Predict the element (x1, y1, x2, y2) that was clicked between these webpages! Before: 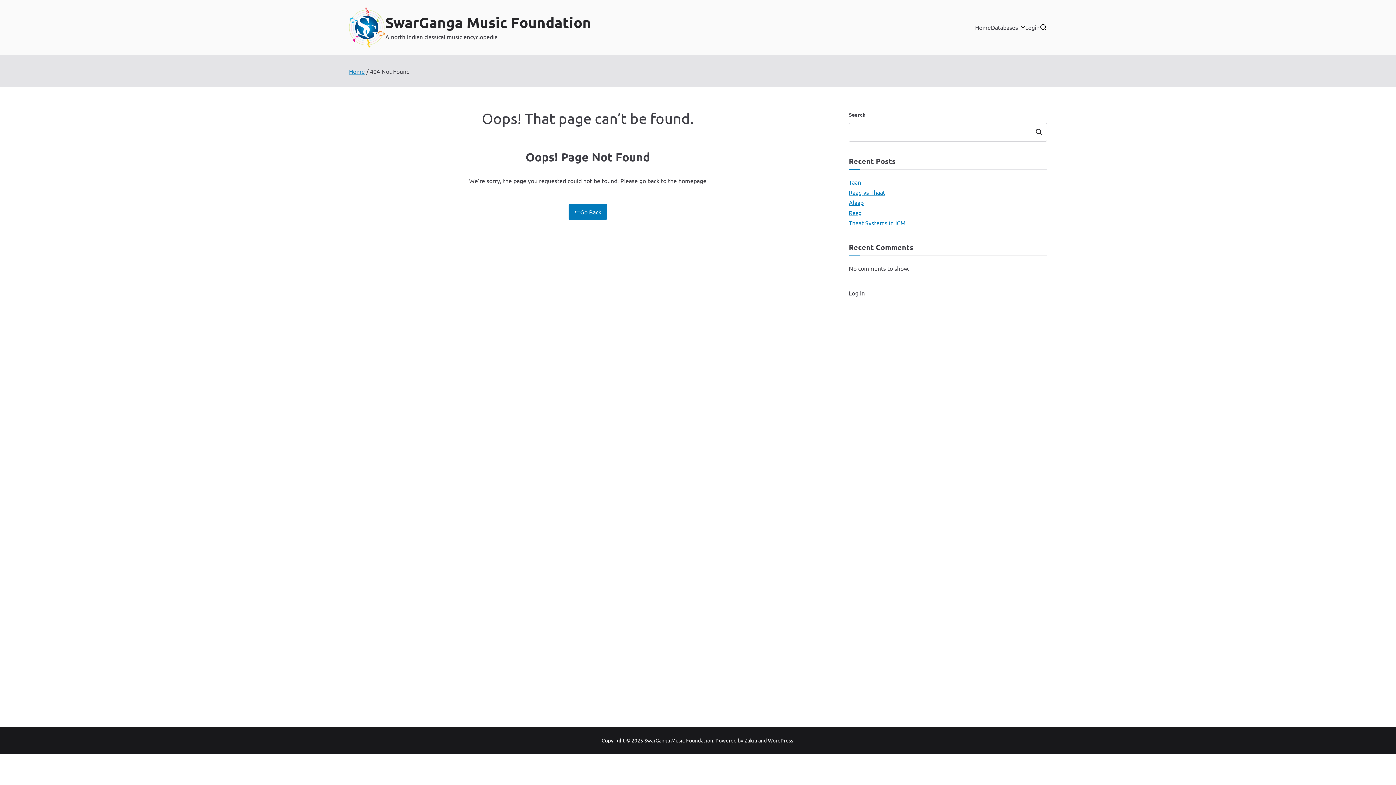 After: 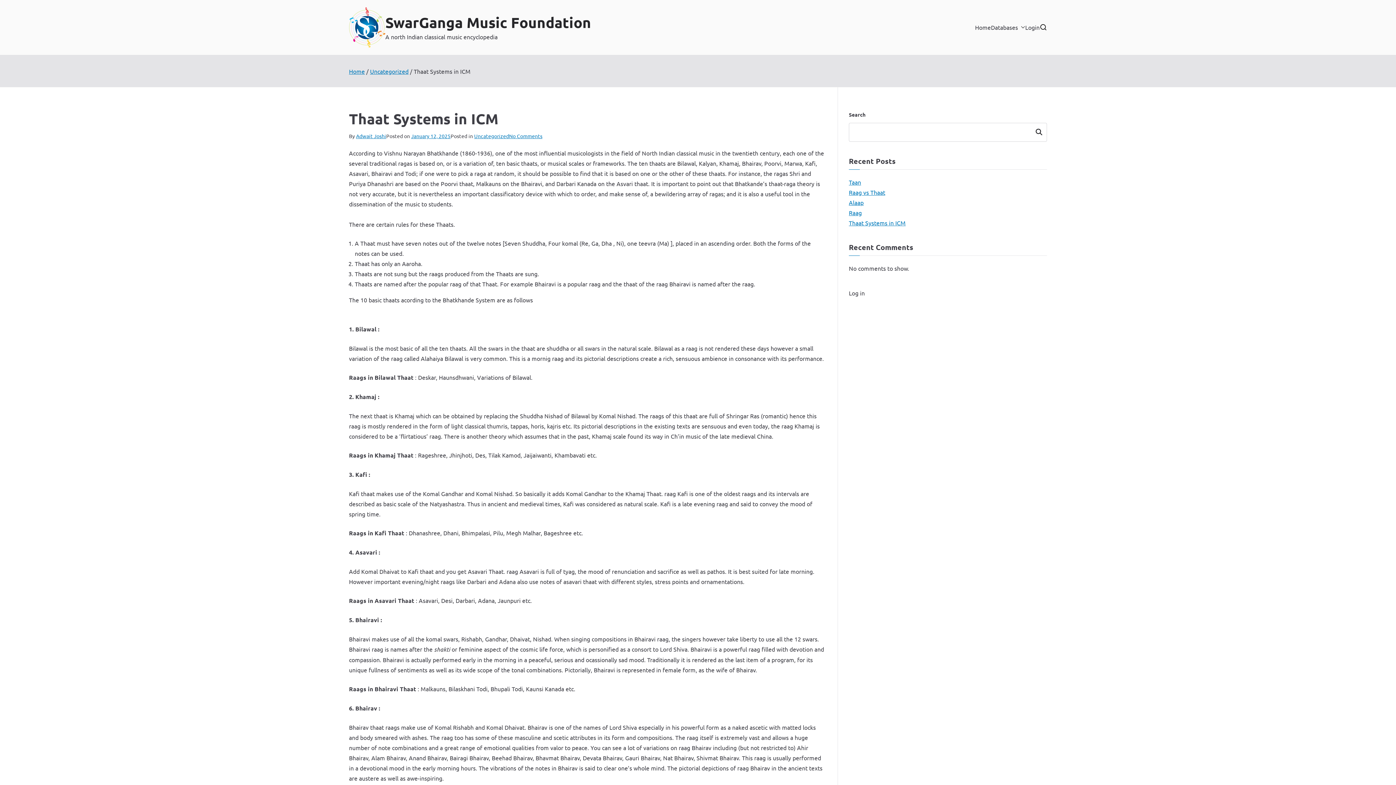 Action: bbox: (849, 217, 905, 227) label: Thaat Systems in ICM